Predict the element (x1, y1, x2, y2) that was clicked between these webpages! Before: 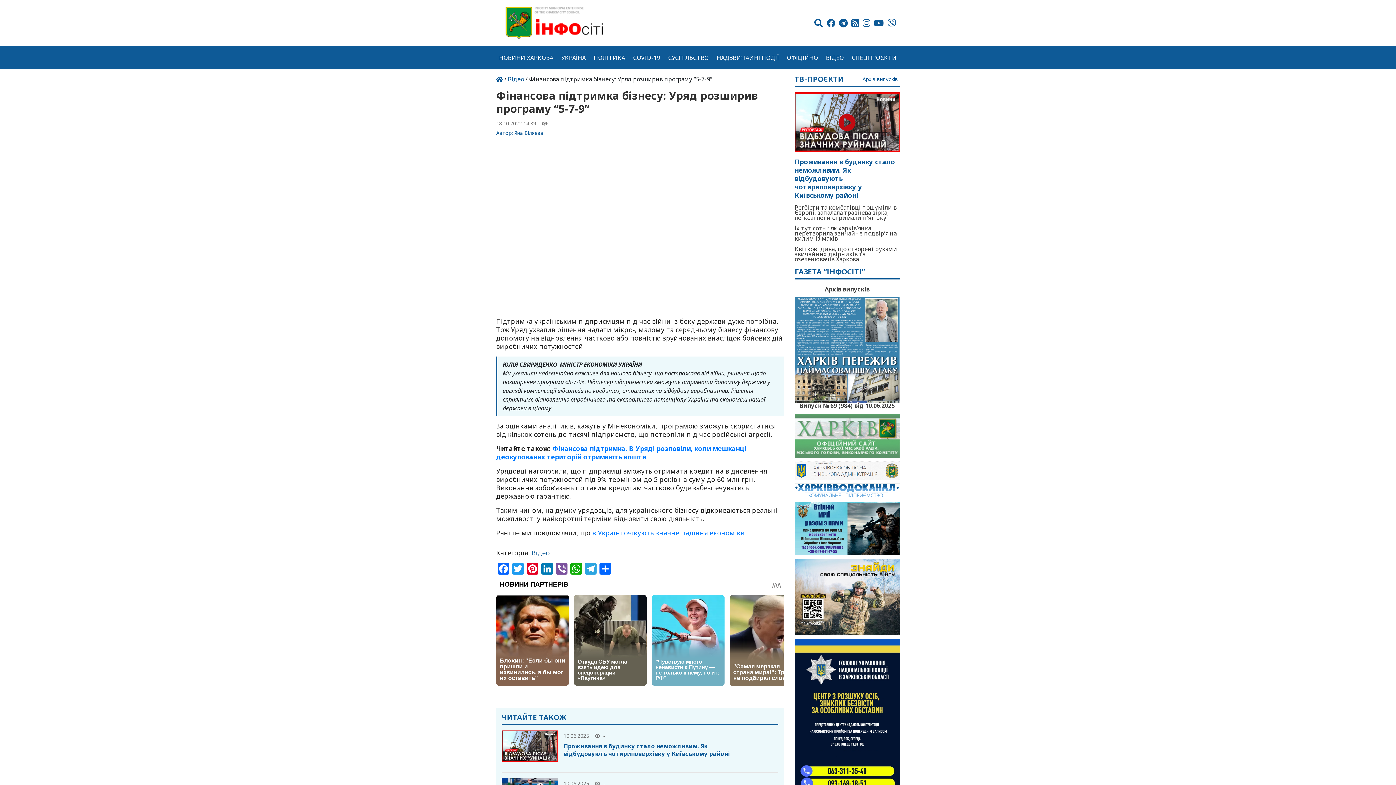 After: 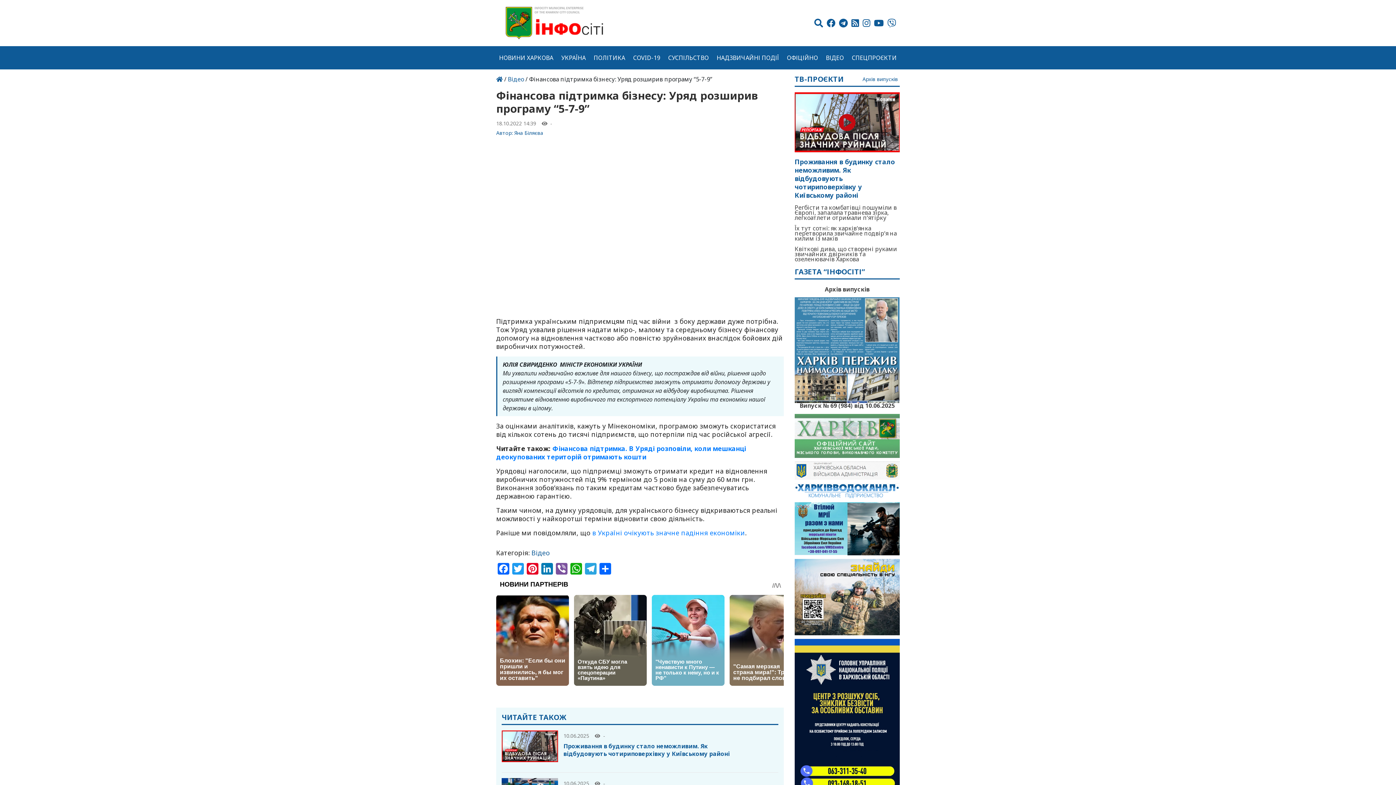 Action: bbox: (794, 559, 900, 635)